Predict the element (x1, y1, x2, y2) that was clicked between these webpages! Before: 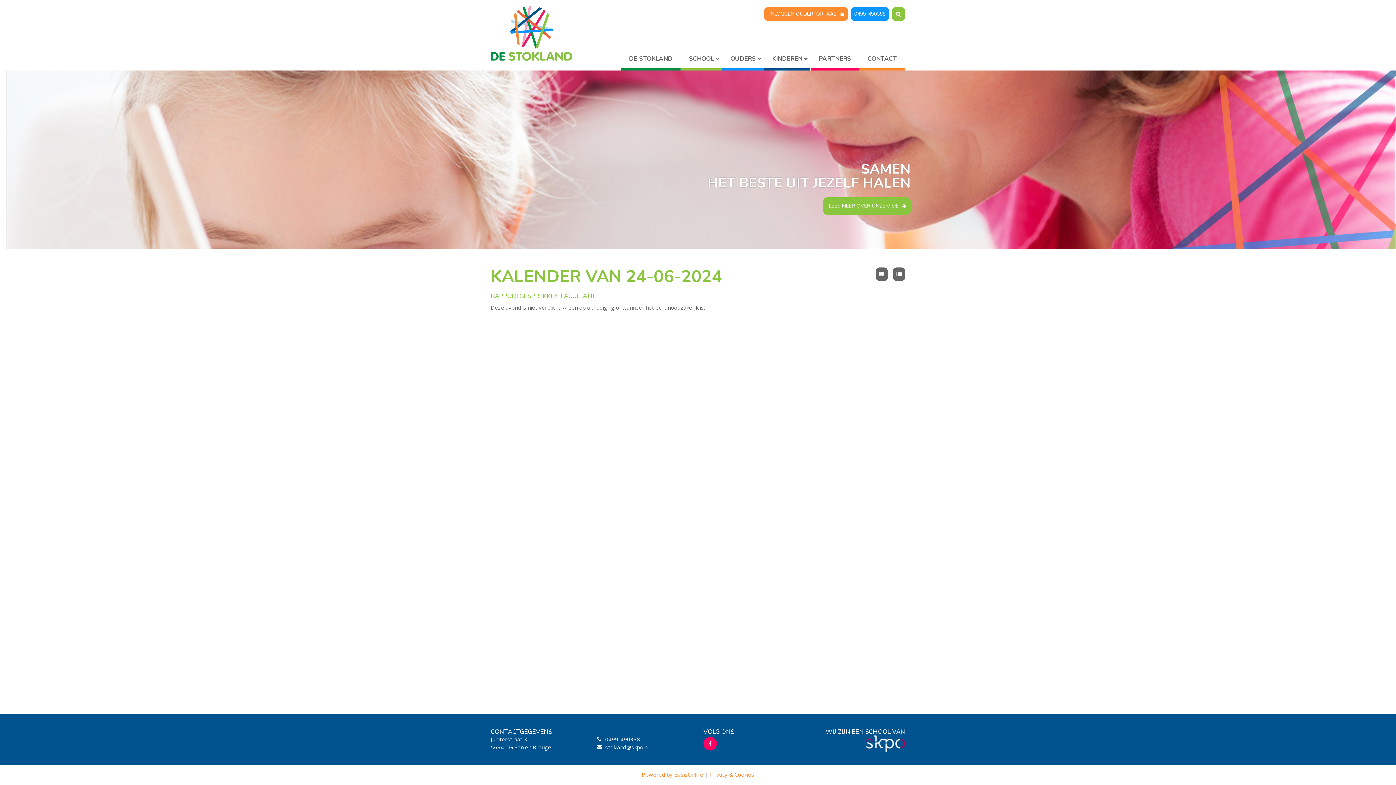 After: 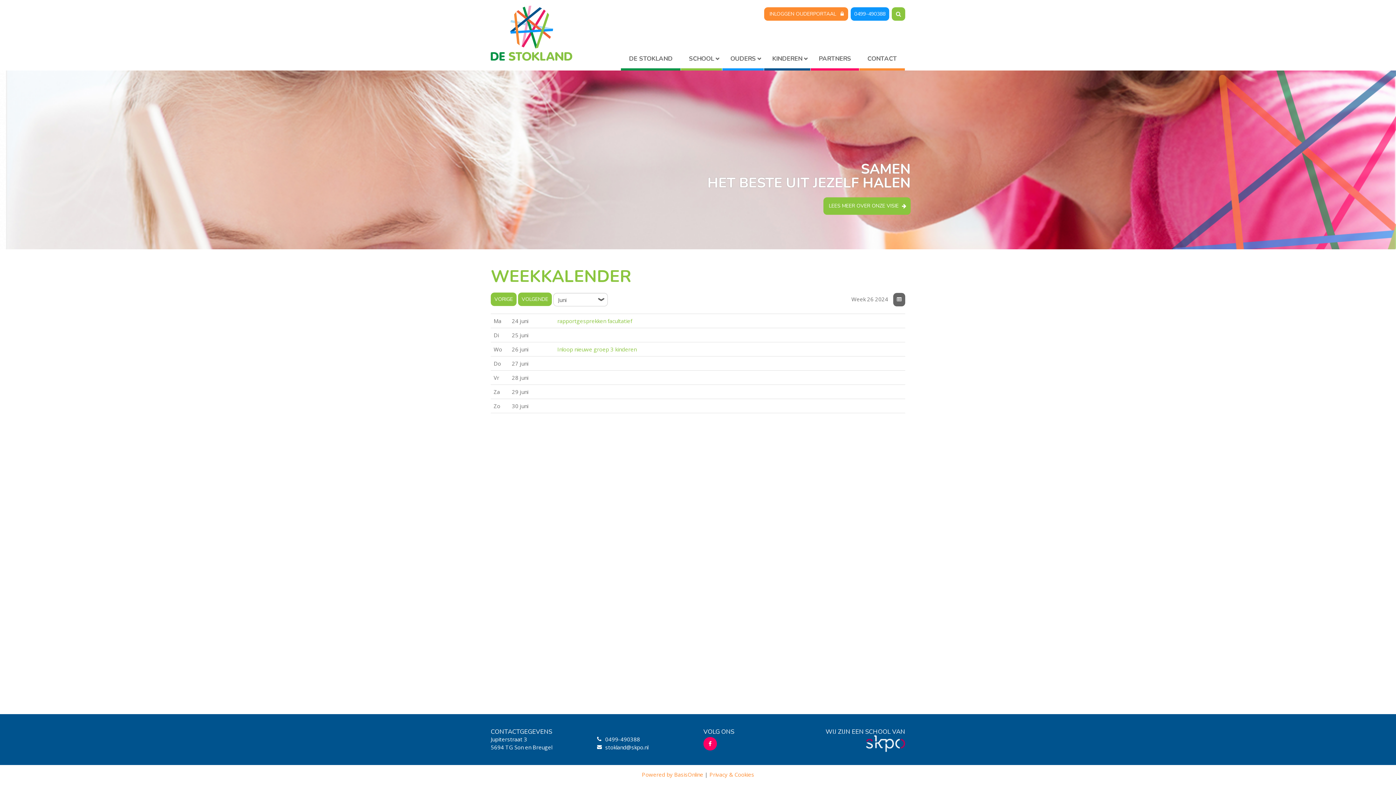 Action: bbox: (893, 267, 905, 281)